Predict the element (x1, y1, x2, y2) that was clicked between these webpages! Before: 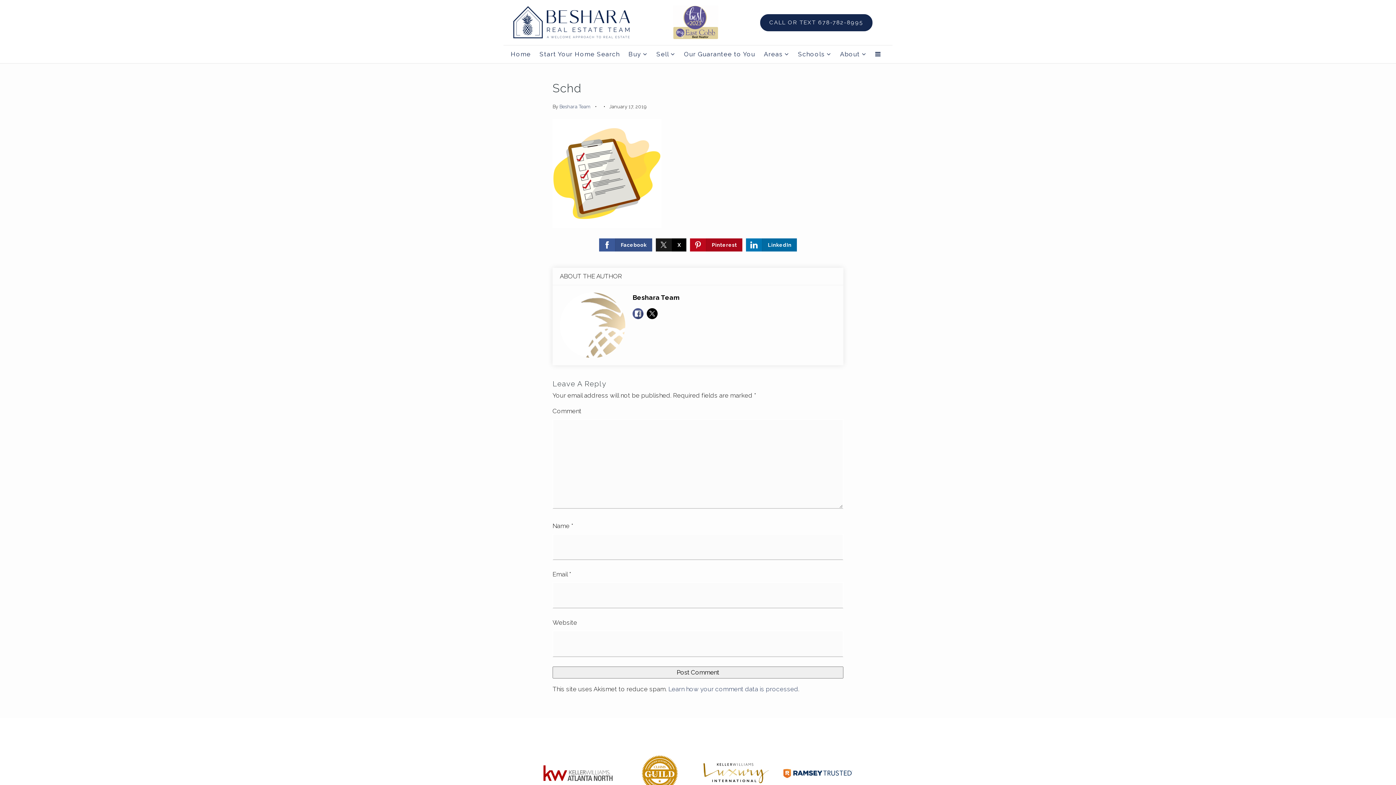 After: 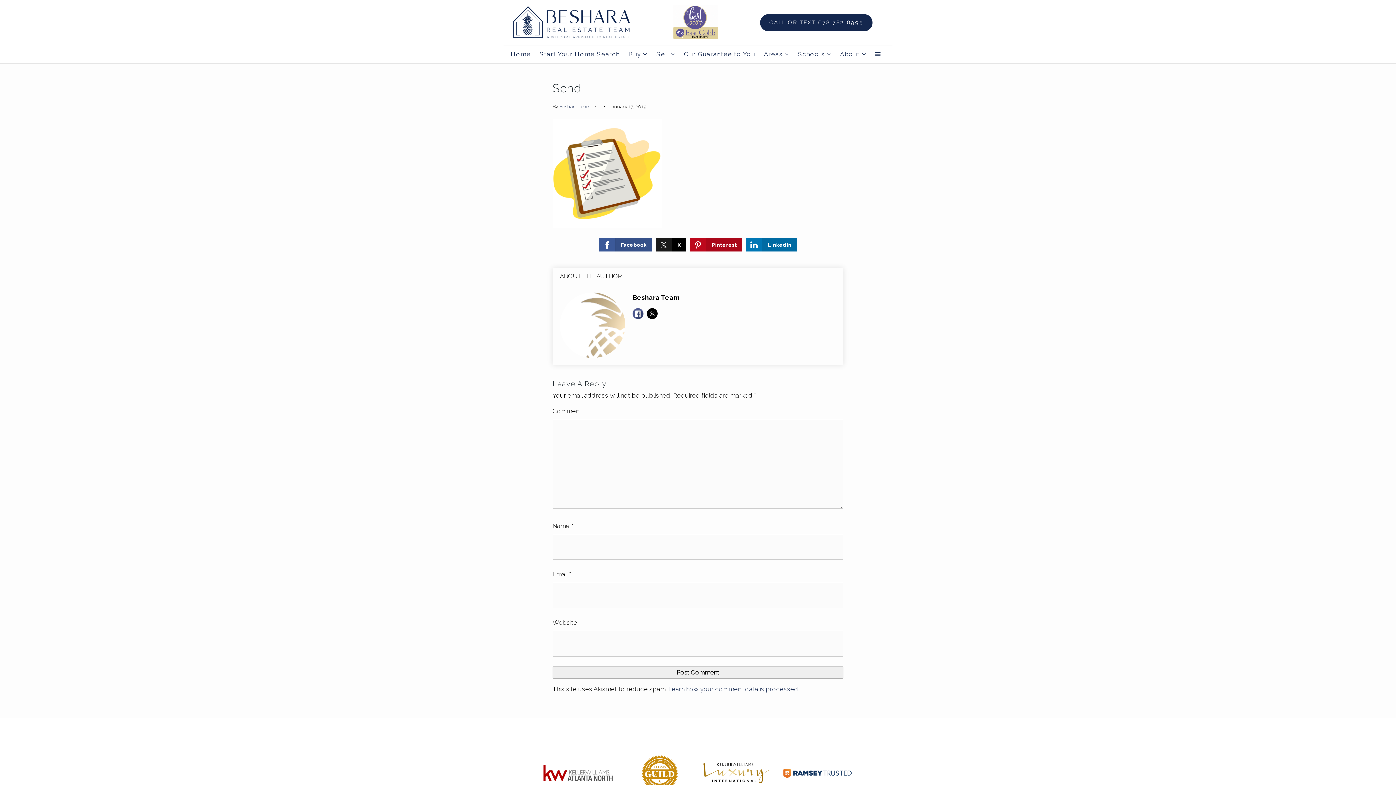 Action: bbox: (655, 238, 686, 251) label: X